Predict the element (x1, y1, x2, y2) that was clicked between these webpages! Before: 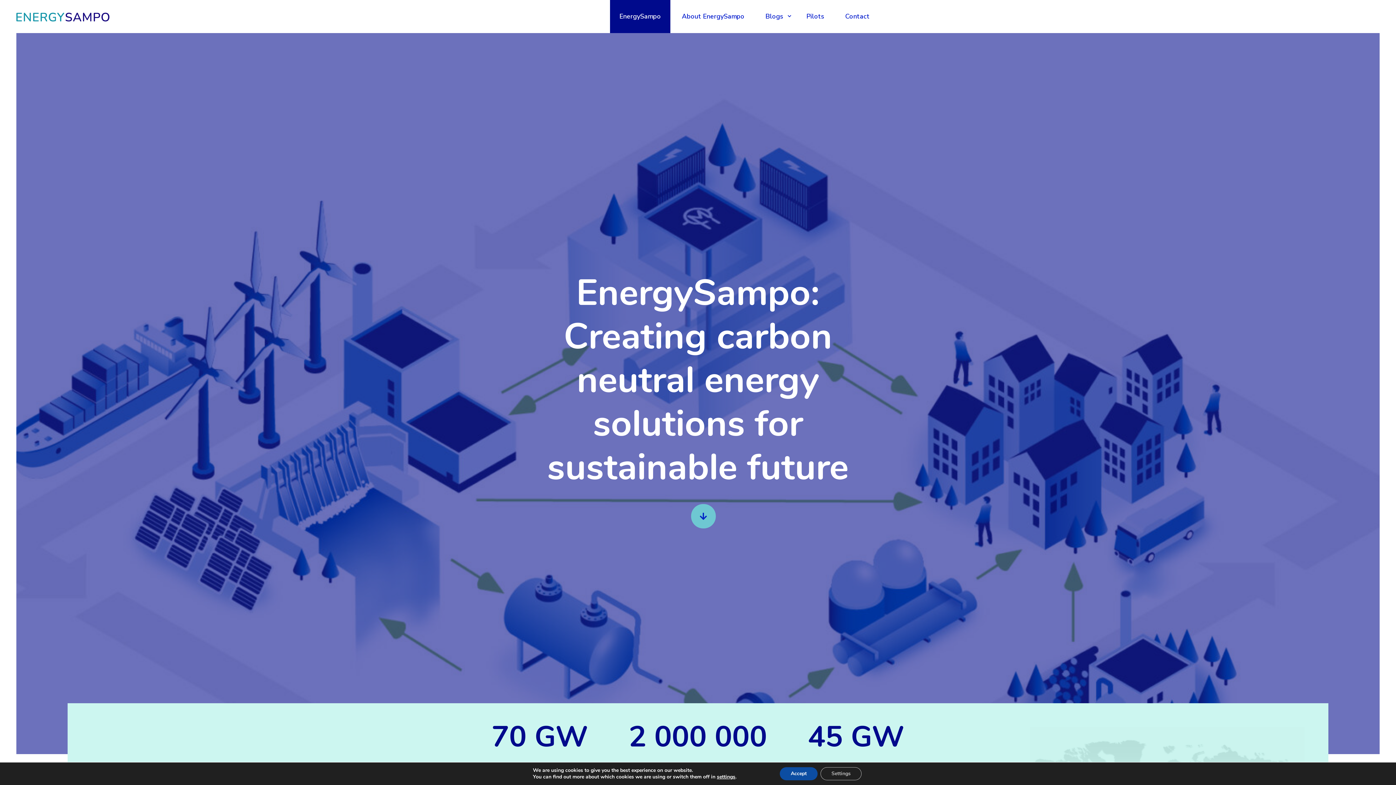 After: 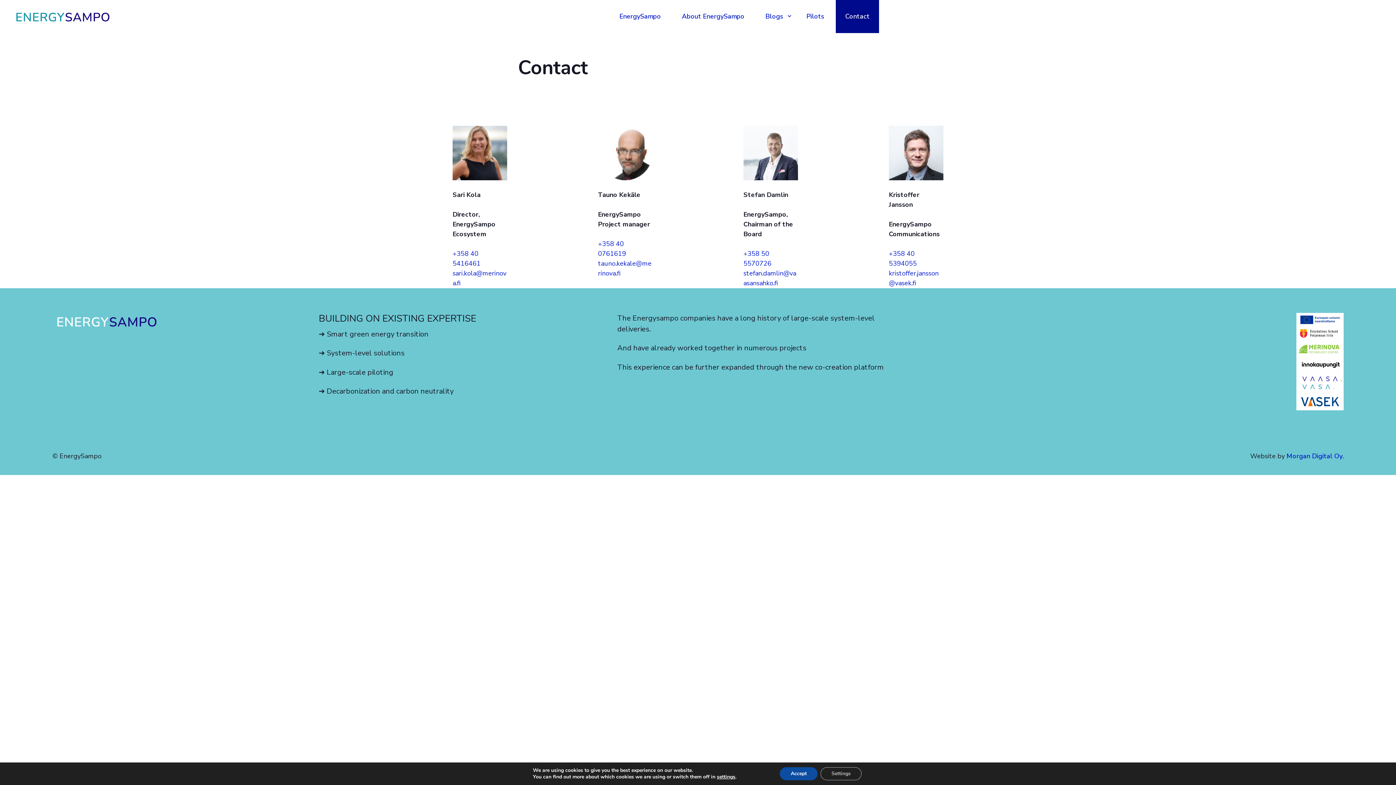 Action: label: Contact bbox: (835, 0, 879, 33)